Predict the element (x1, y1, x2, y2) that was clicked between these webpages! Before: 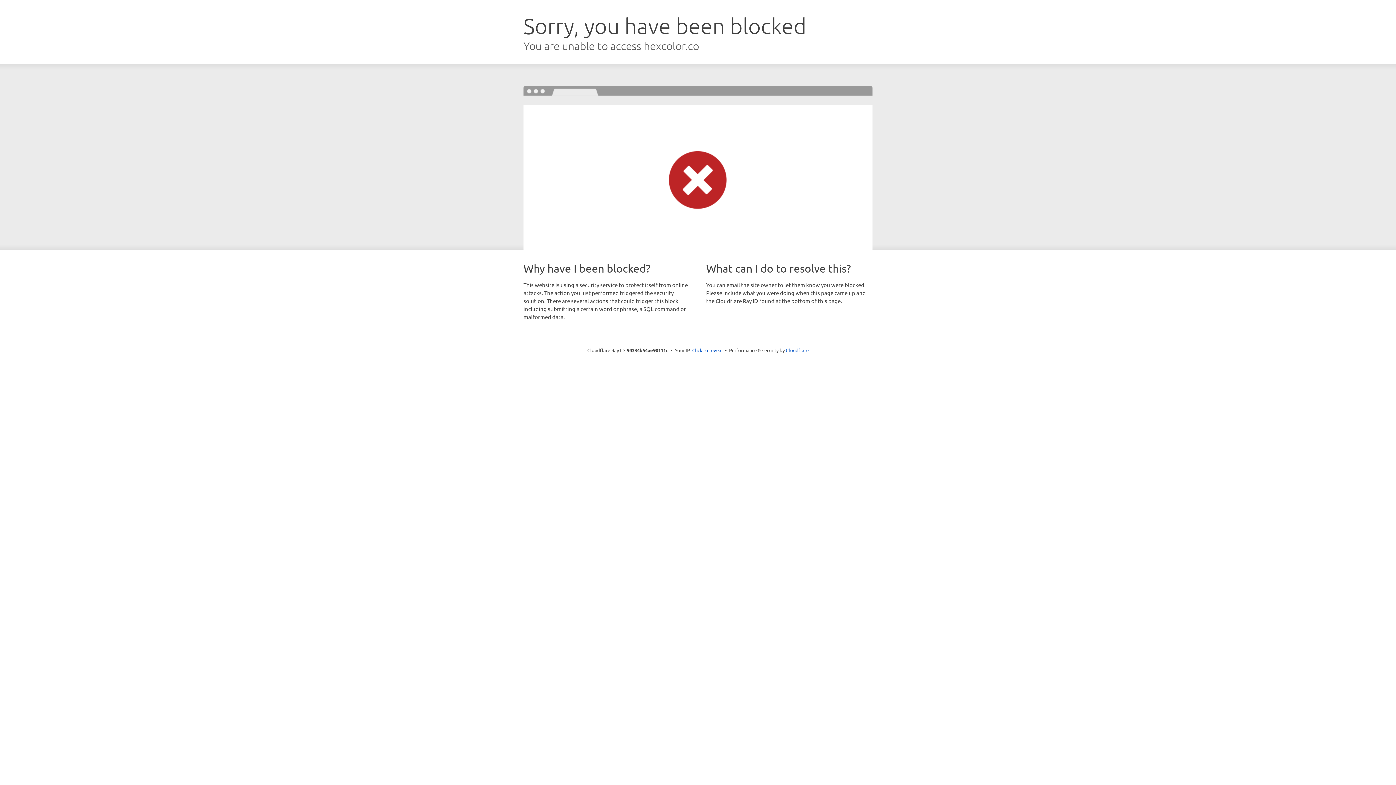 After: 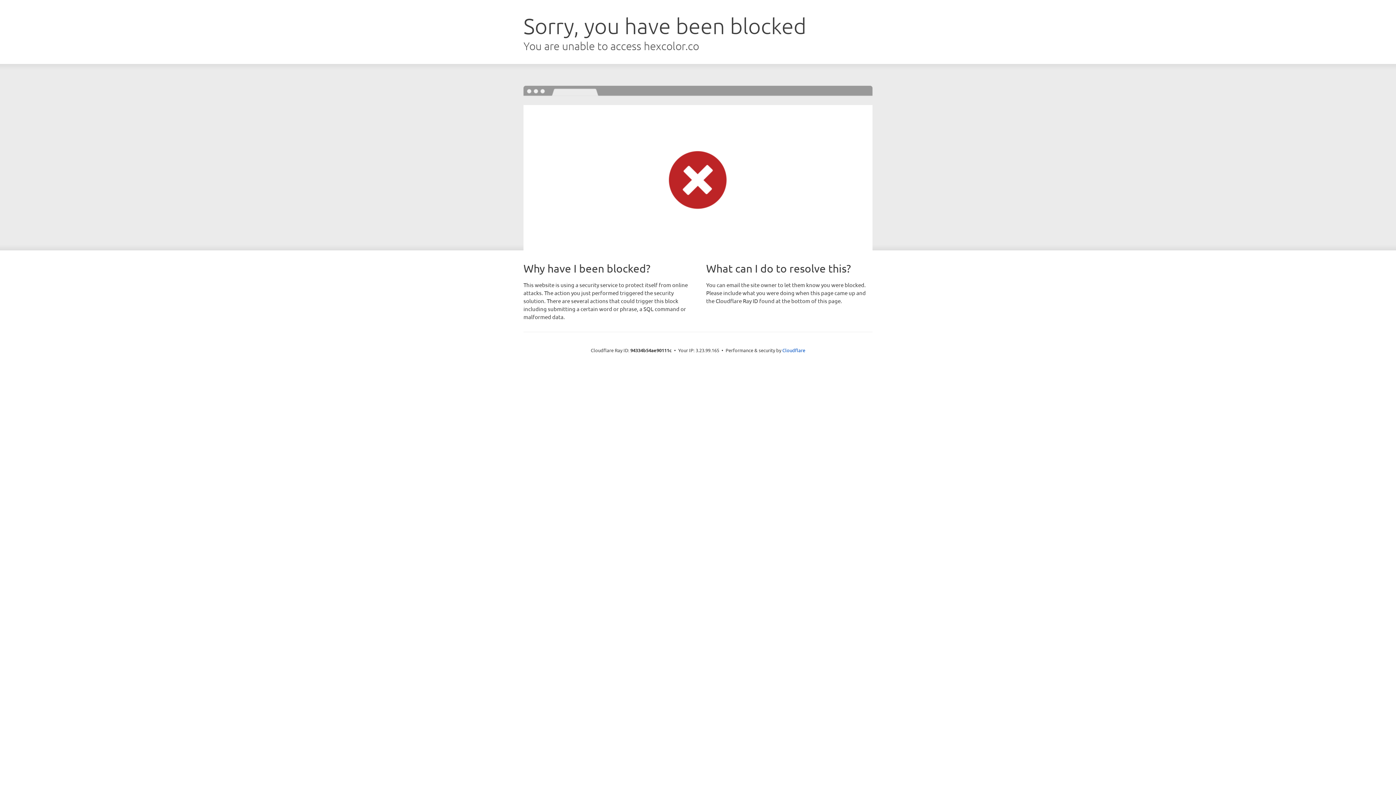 Action: bbox: (692, 346, 722, 353) label: Click to reveal